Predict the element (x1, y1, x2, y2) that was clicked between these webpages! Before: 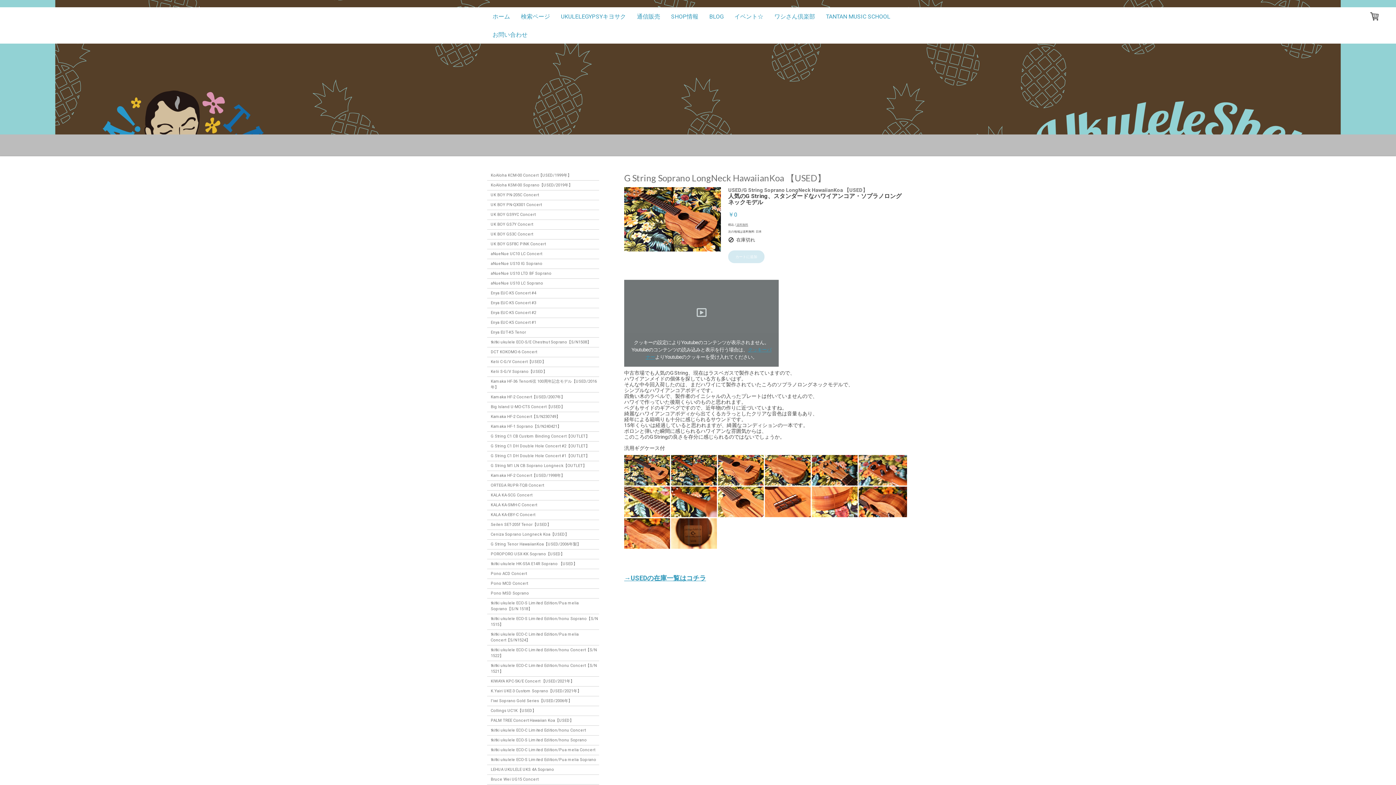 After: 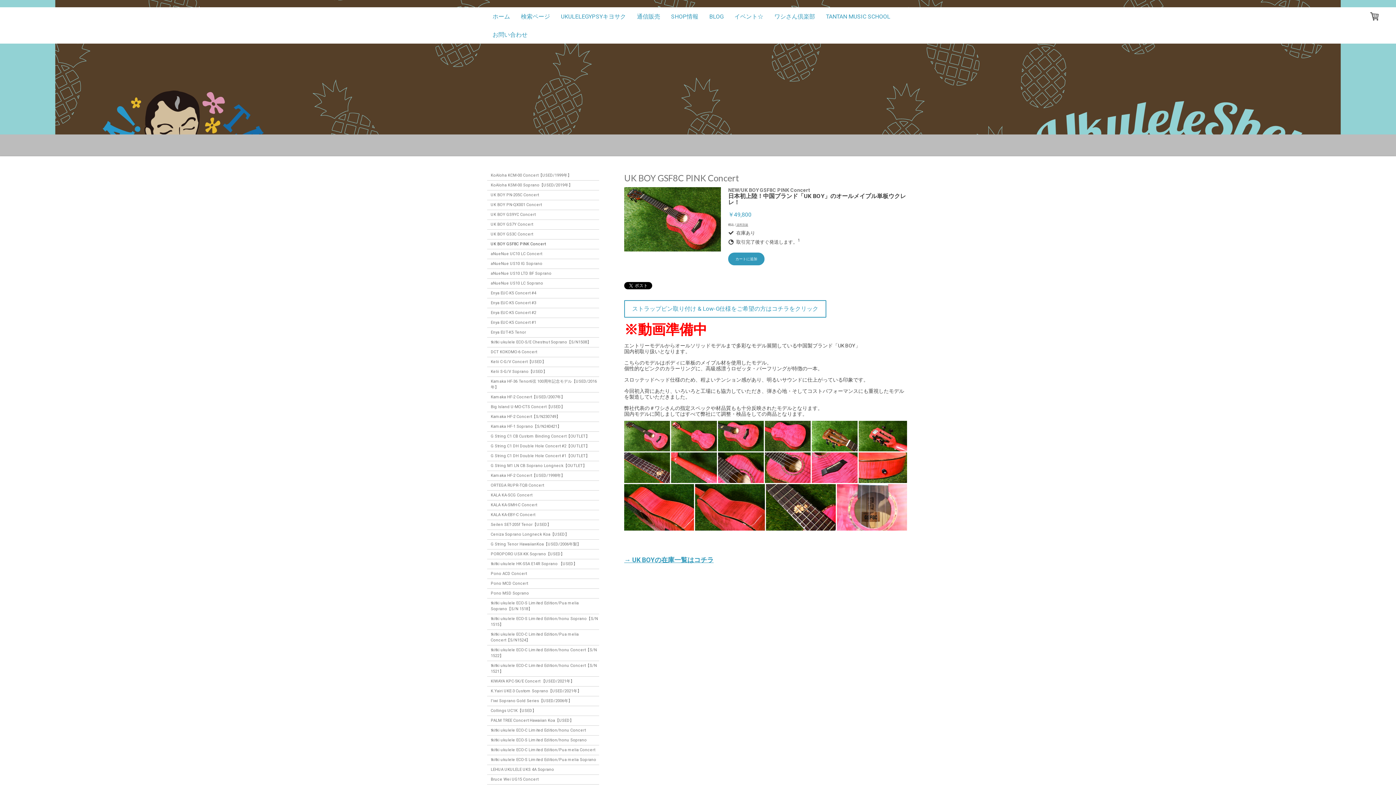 Action: bbox: (487, 239, 599, 249) label: UK BOY GSF8C PINK Concert